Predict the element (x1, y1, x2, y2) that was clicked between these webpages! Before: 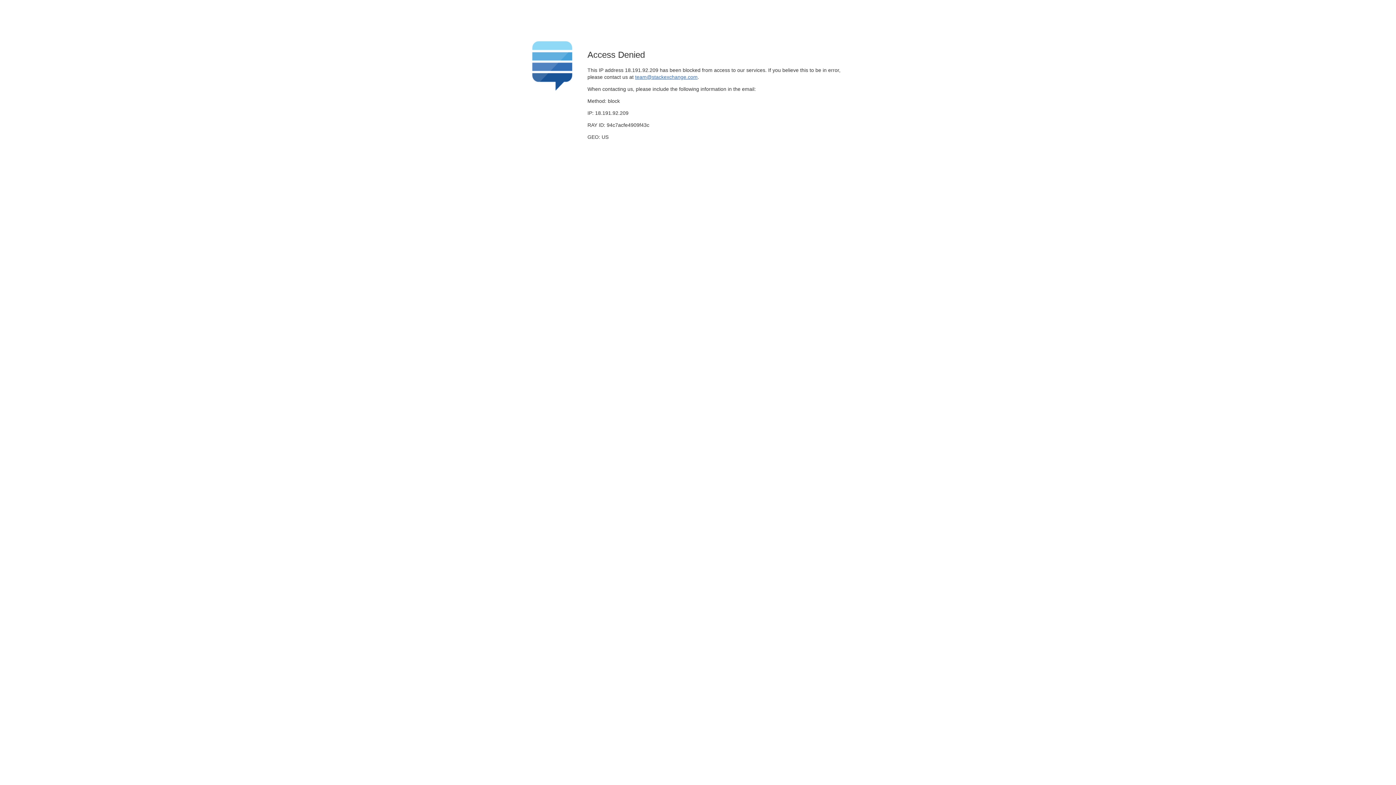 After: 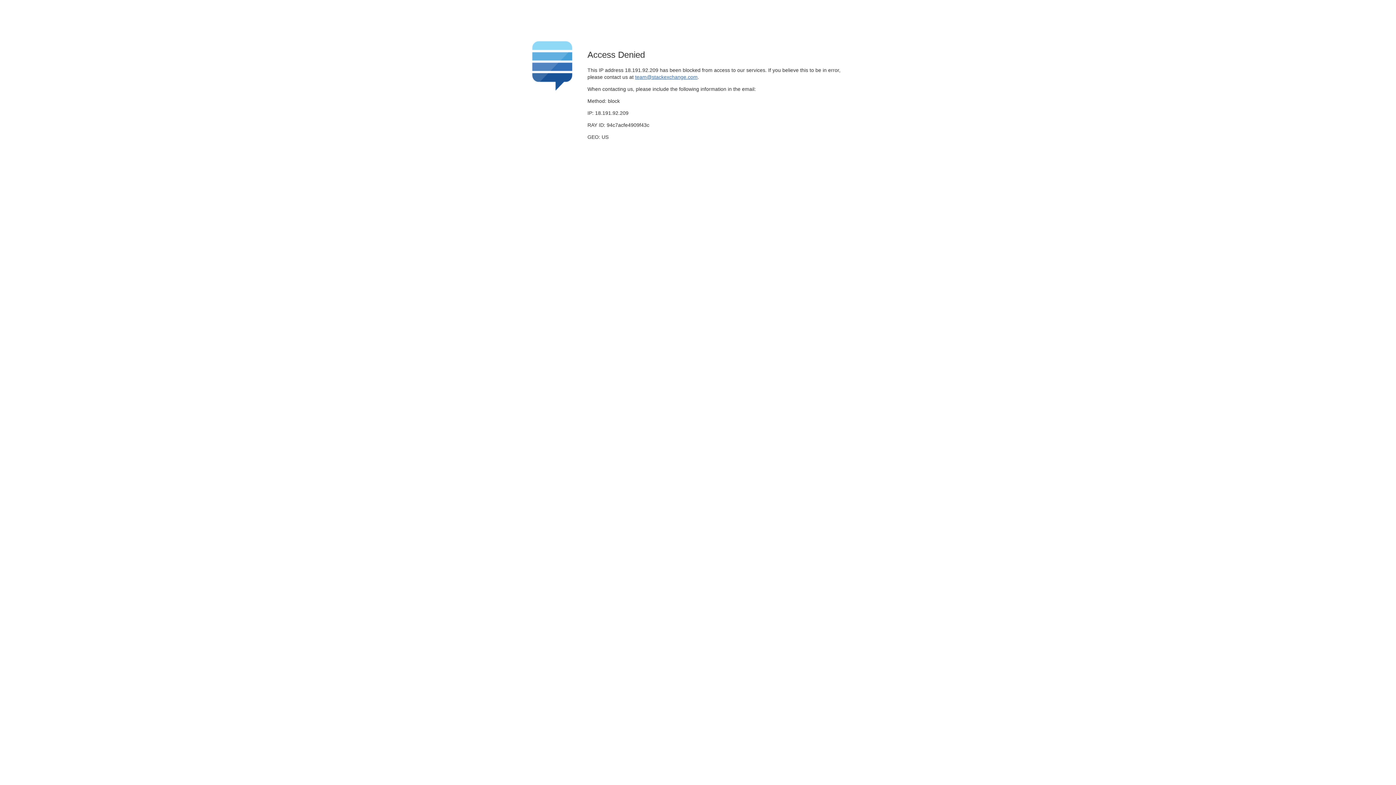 Action: label: team@stackexchange.com bbox: (635, 74, 697, 79)